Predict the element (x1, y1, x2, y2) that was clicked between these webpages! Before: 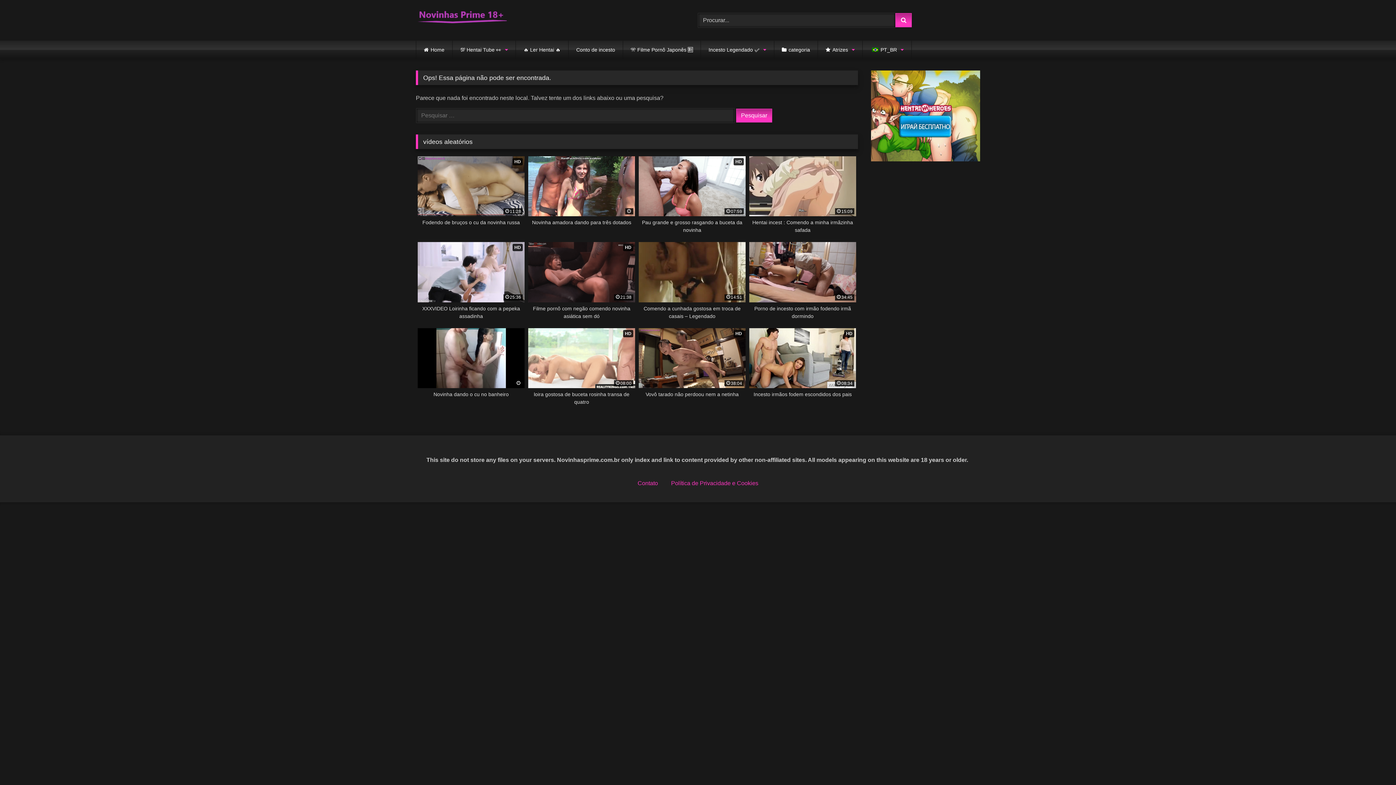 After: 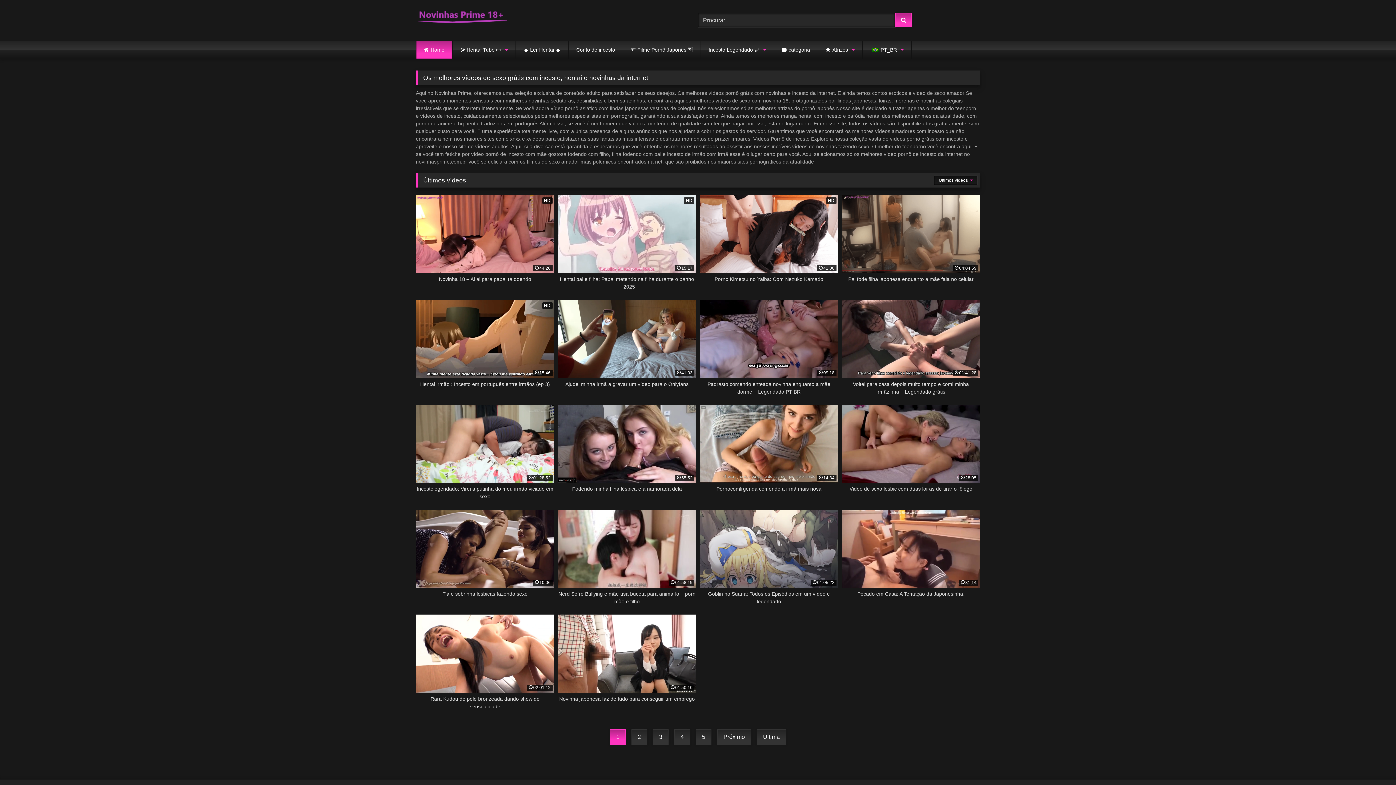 Action: bbox: (416, 7, 506, 33)